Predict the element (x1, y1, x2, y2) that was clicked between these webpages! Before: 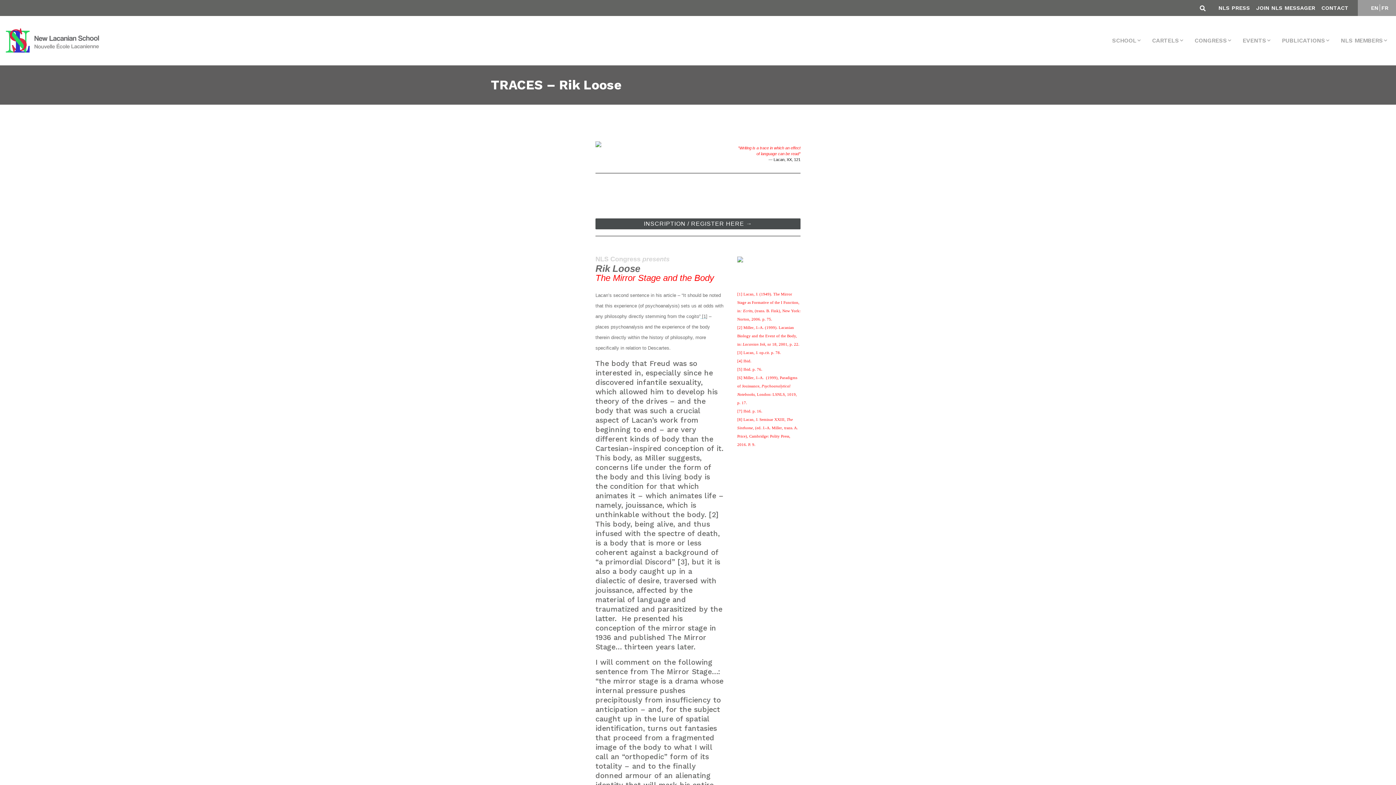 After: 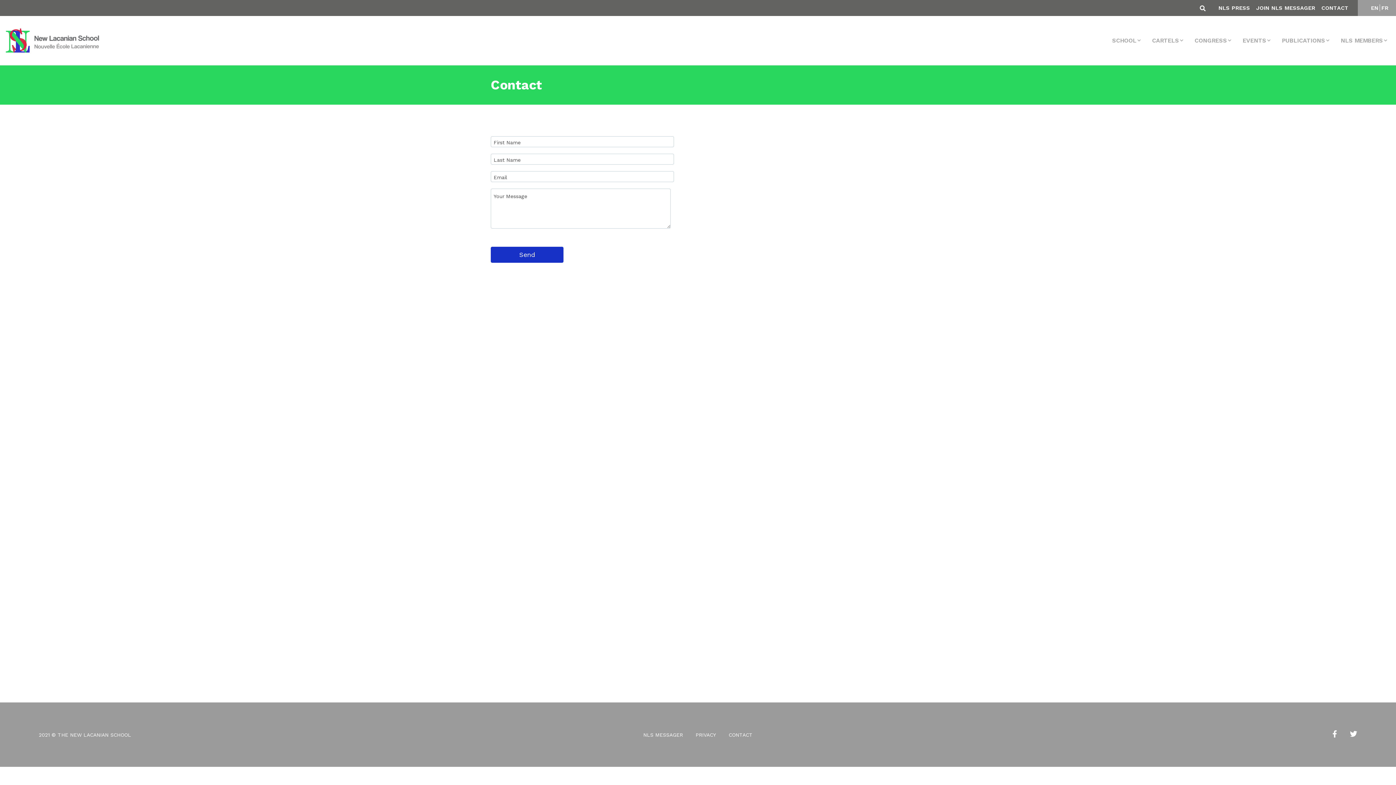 Action: bbox: (1321, 4, 1349, 11) label: CONTACT